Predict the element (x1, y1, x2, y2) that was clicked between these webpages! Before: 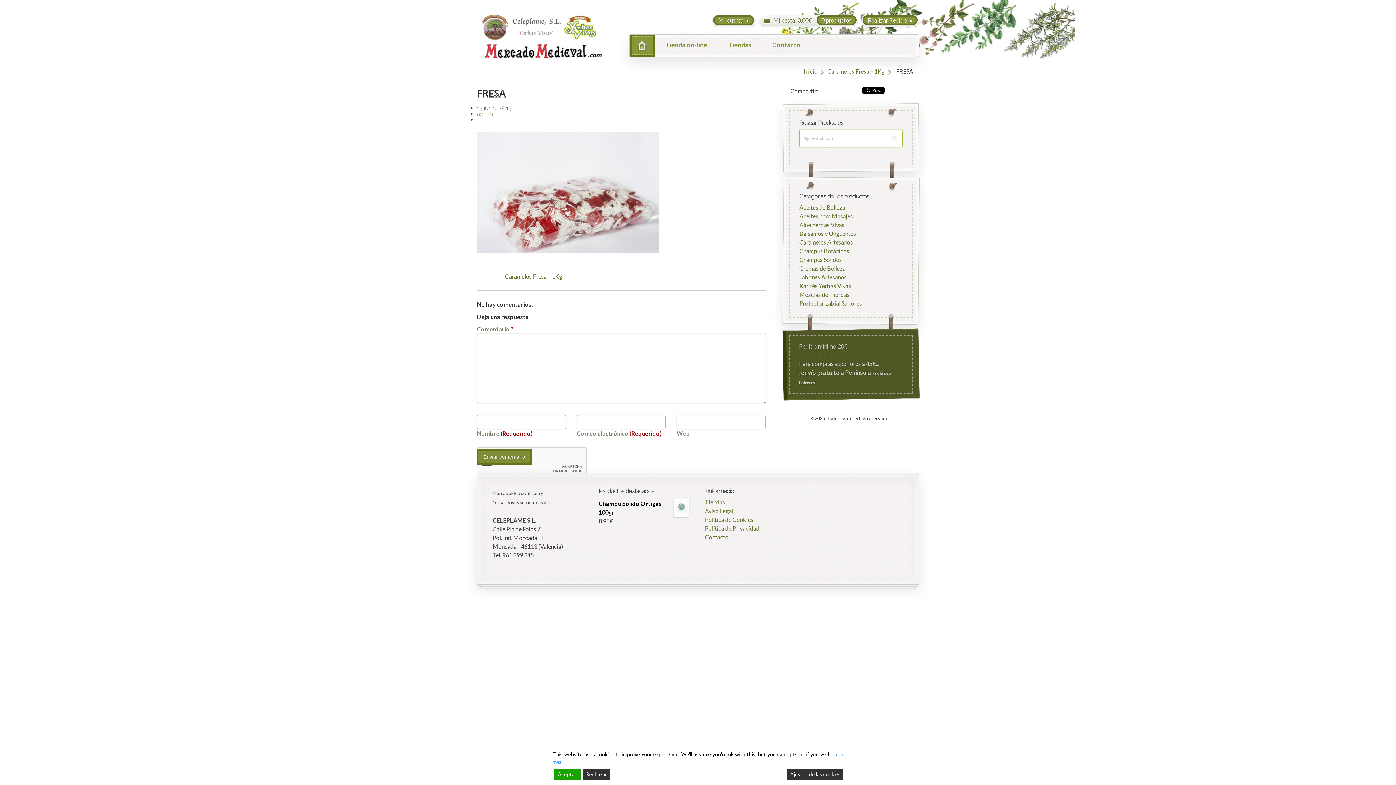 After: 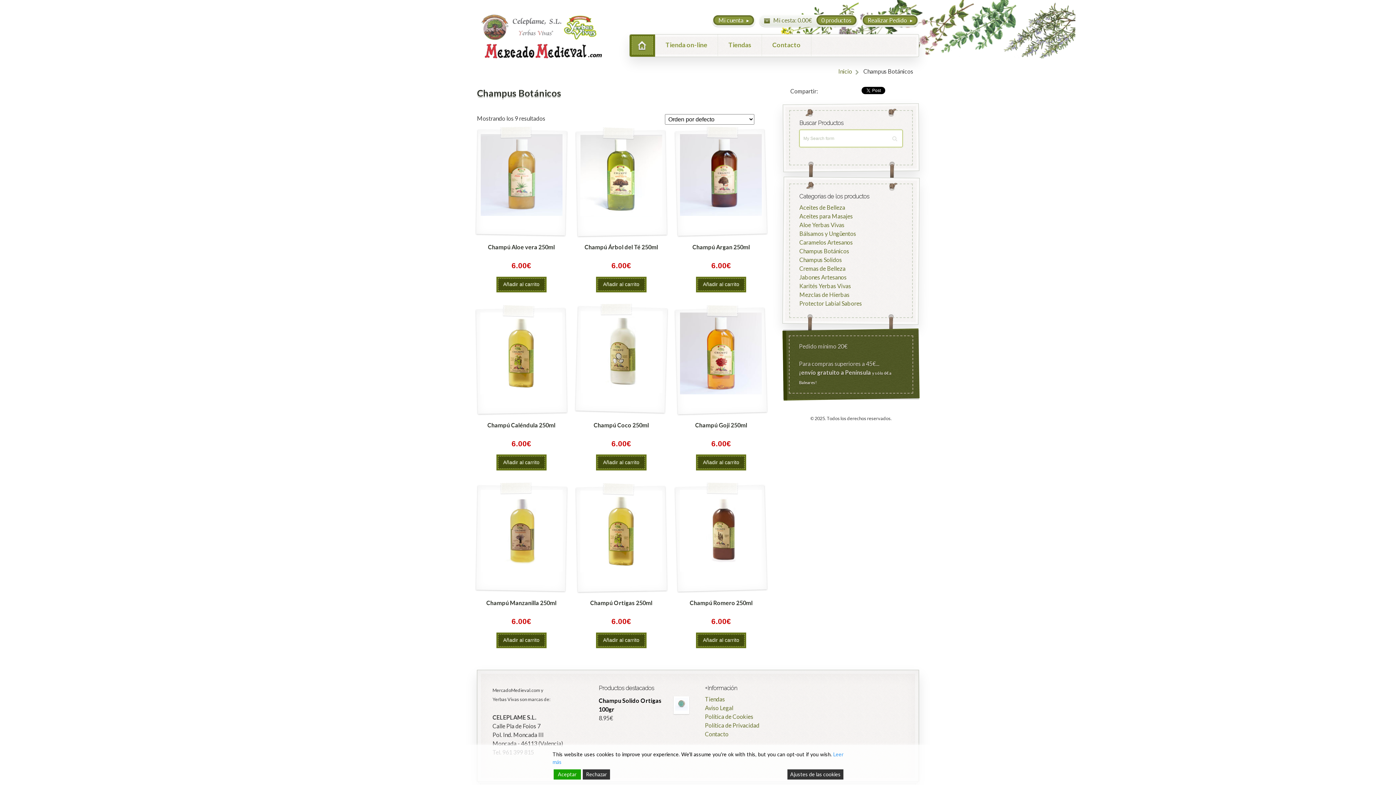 Action: bbox: (799, 247, 849, 254) label: Champus Botánicos